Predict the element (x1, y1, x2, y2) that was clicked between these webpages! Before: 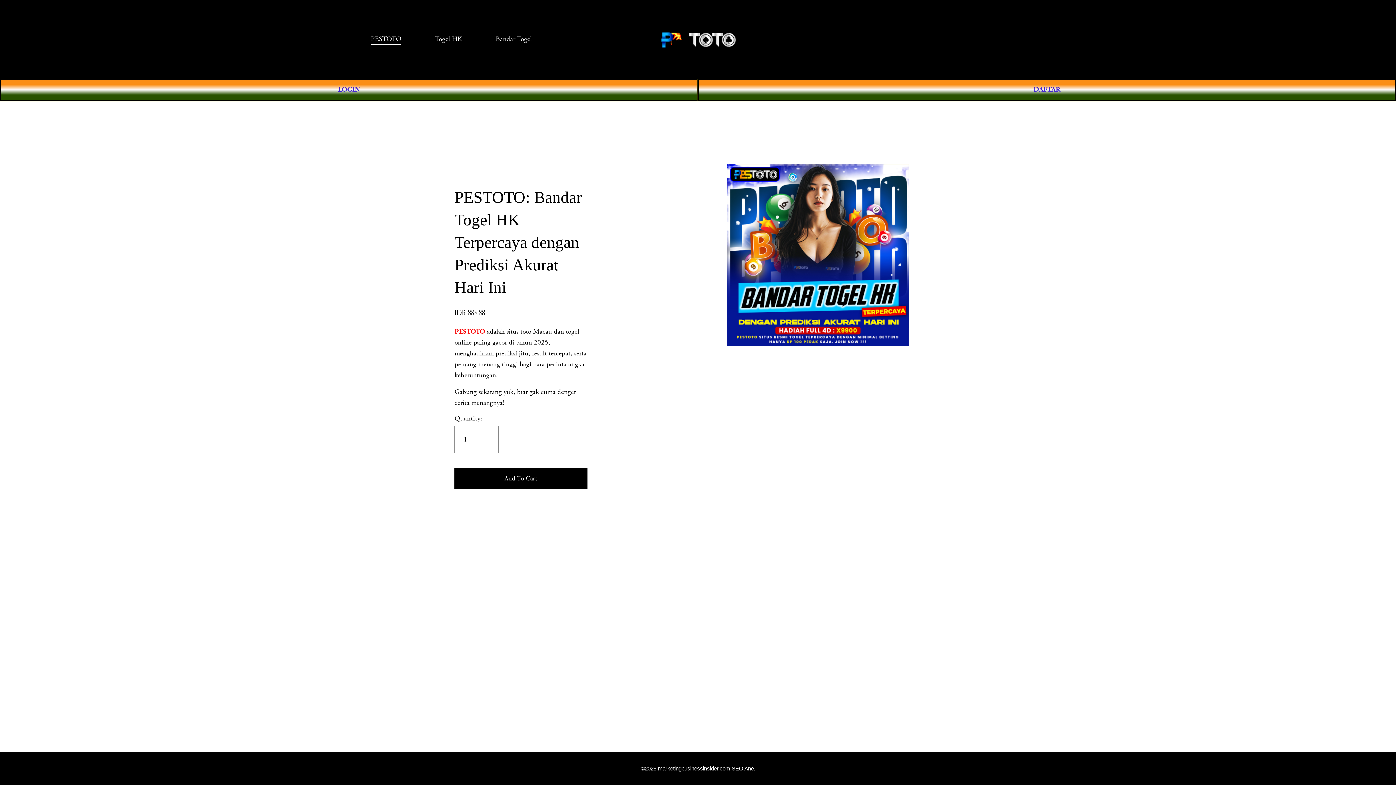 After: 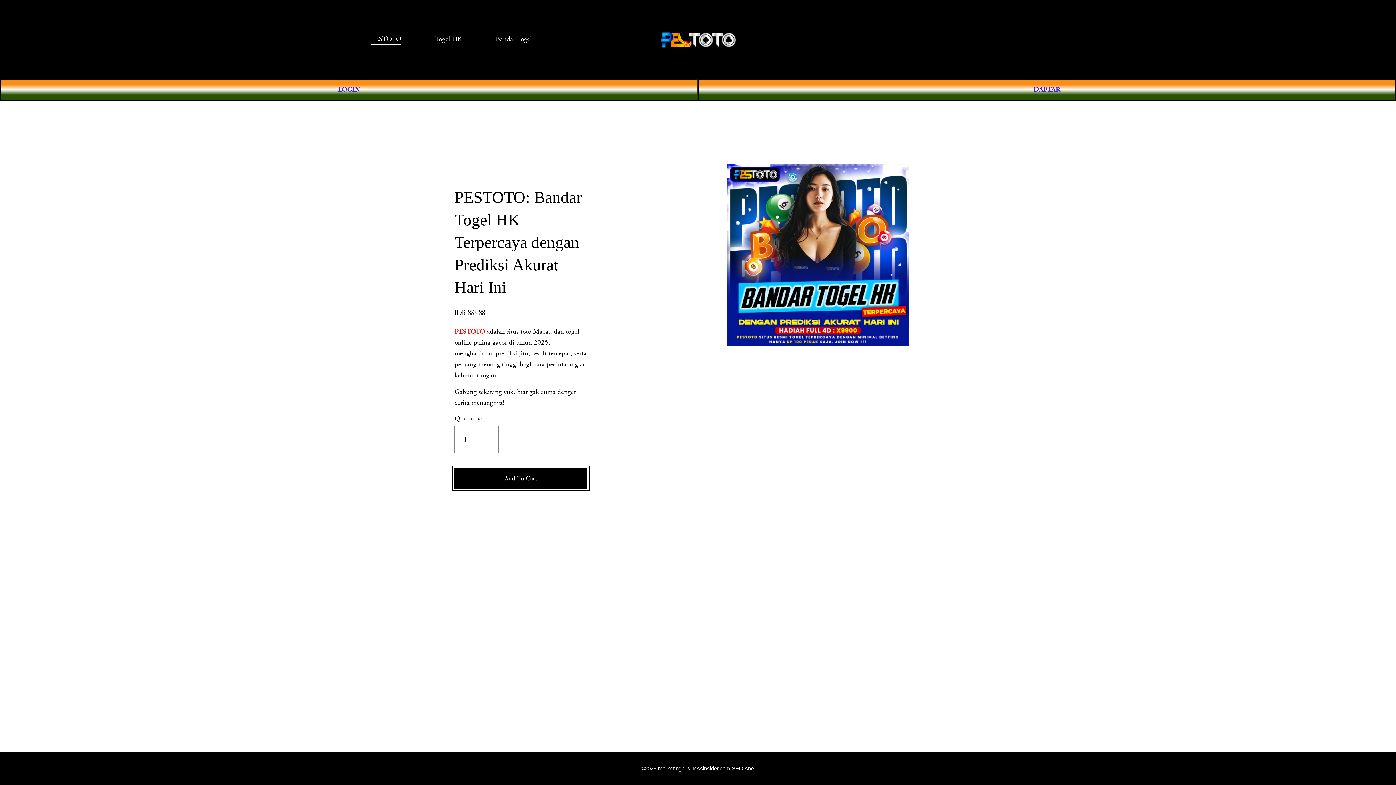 Action: bbox: (454, 474, 587, 483) label: Add To Cart